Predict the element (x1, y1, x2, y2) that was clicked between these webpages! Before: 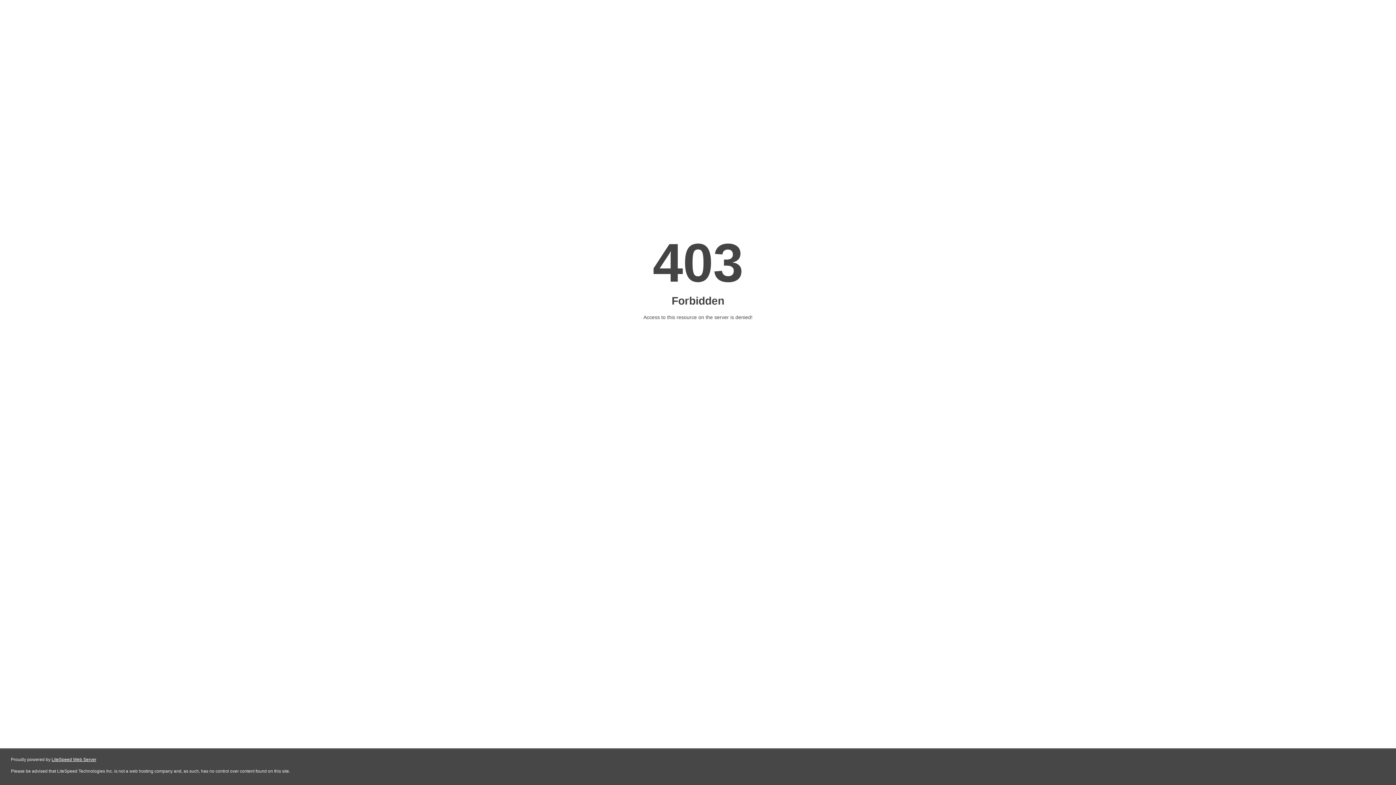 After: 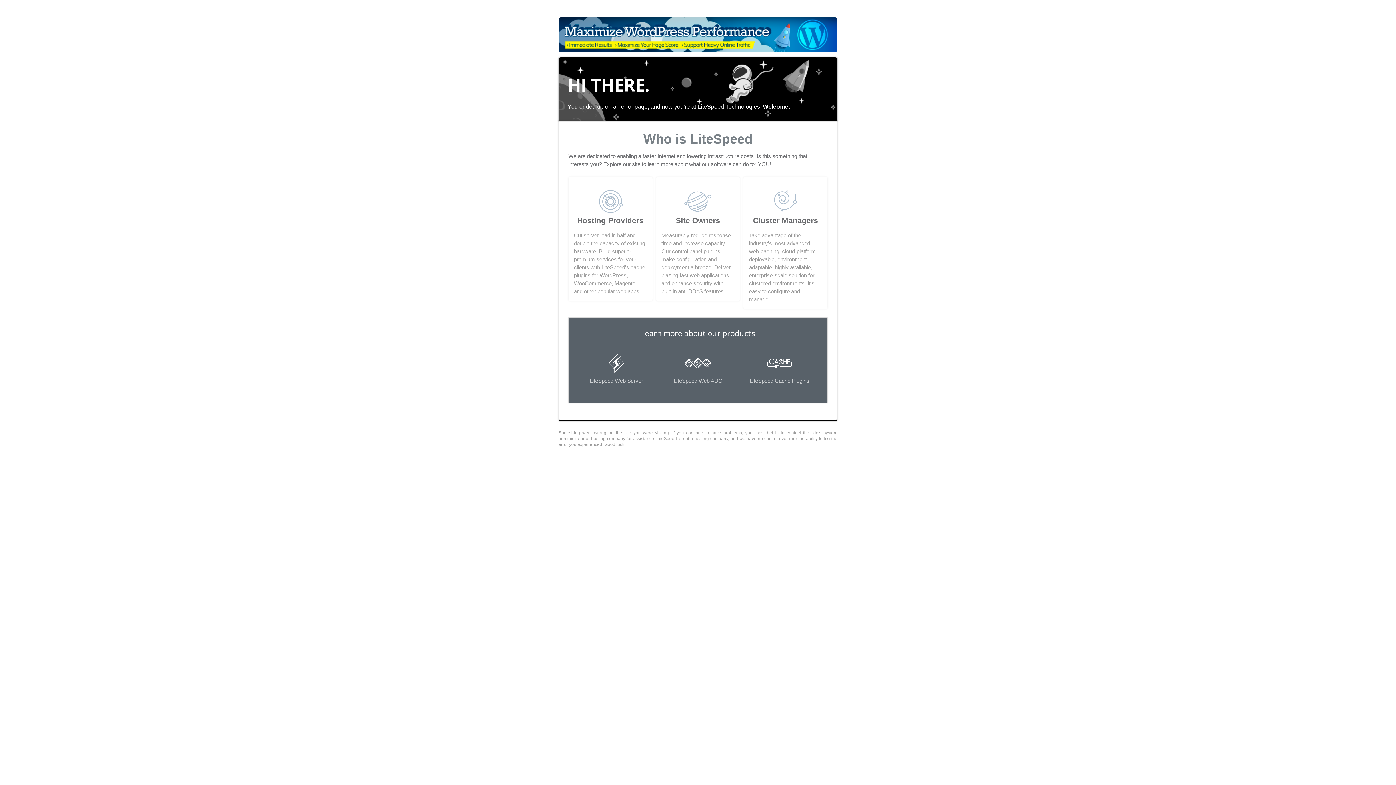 Action: bbox: (51, 757, 96, 762) label: LiteSpeed Web Server